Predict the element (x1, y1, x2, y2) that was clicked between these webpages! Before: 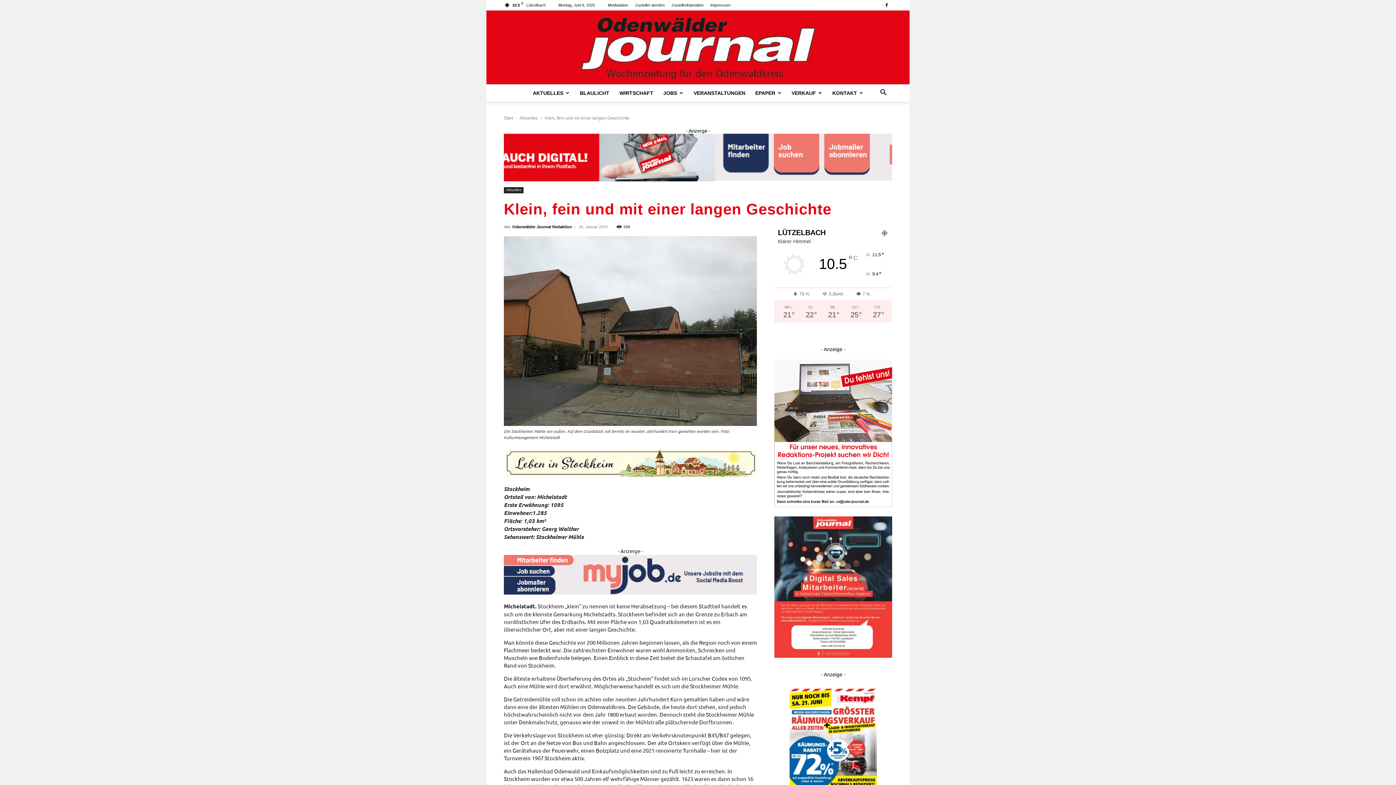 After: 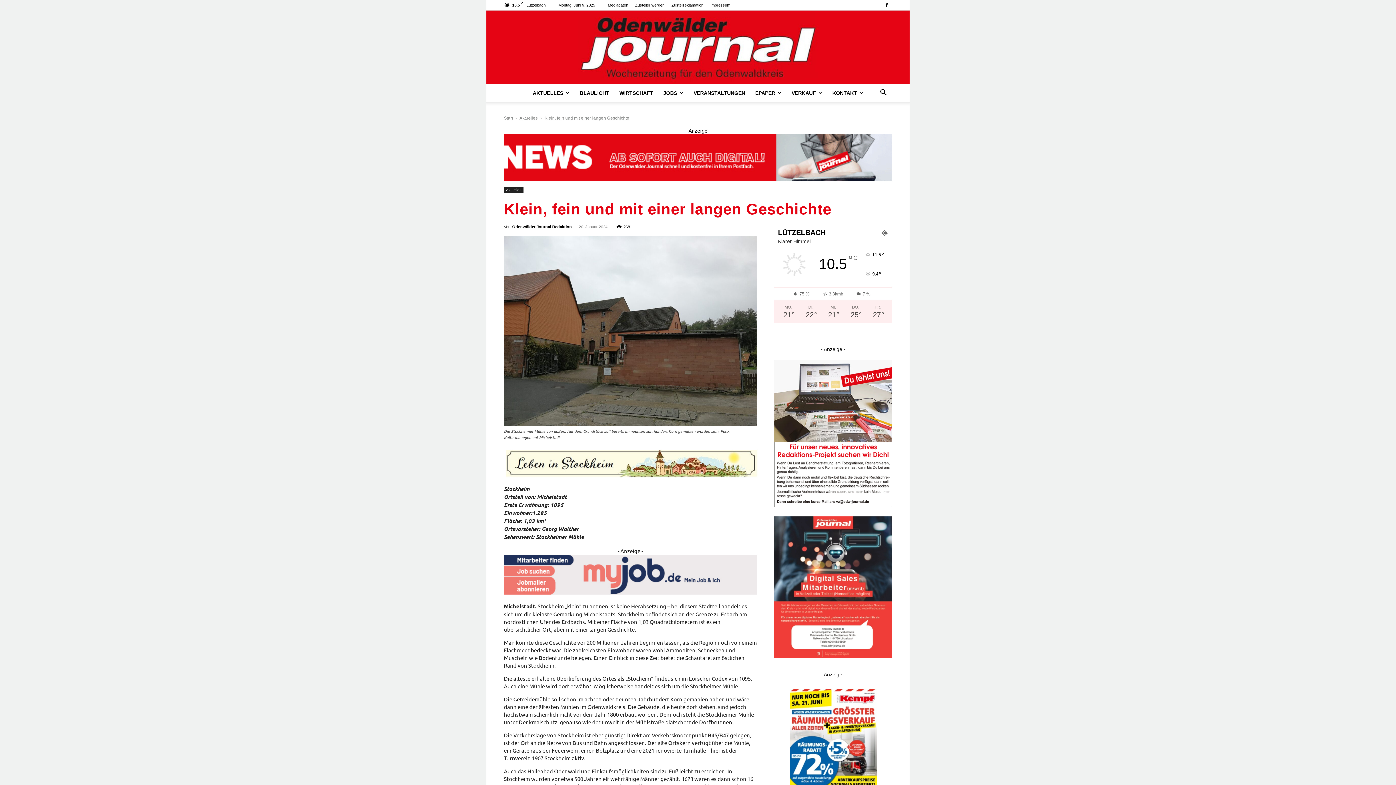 Action: label: ODW-NEWS-Top-Banner bbox: (504, 133, 892, 181)